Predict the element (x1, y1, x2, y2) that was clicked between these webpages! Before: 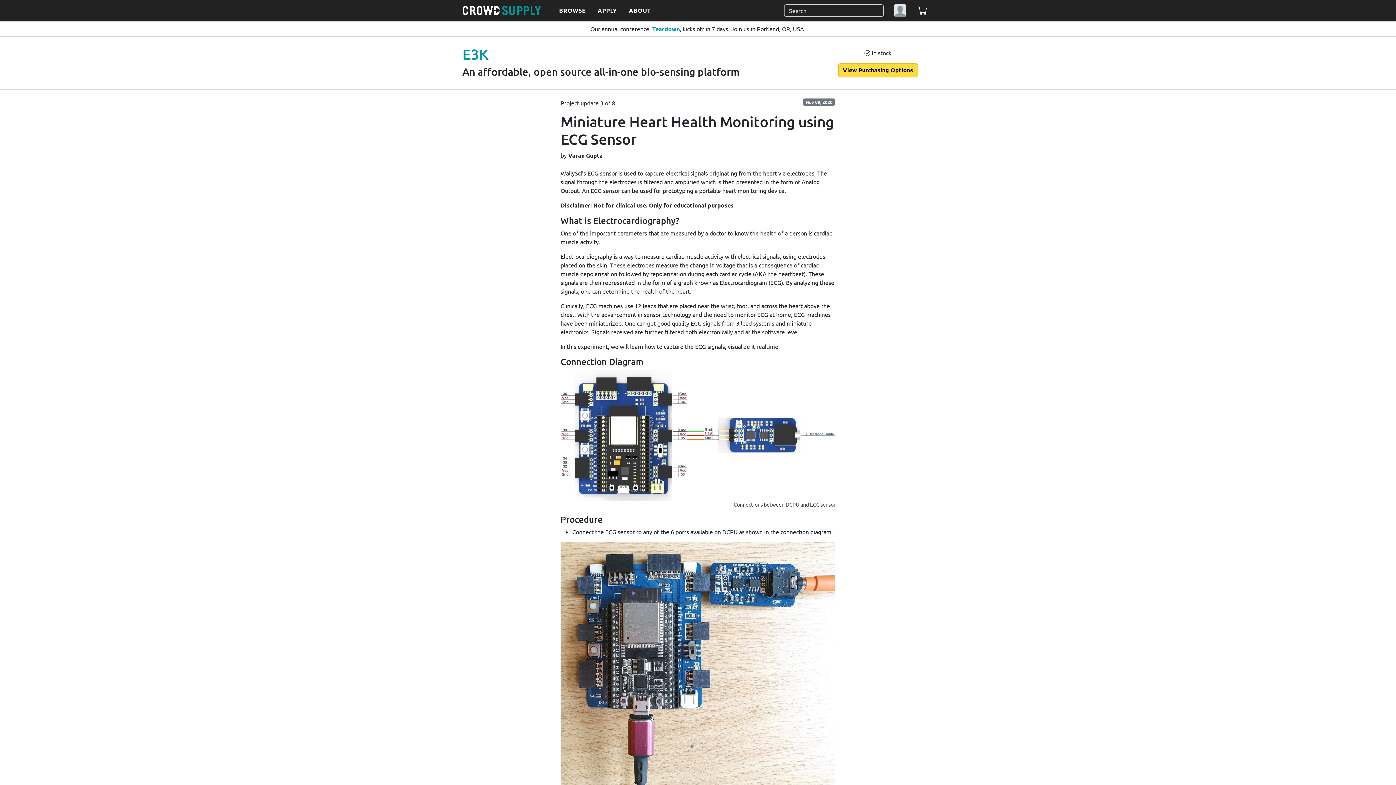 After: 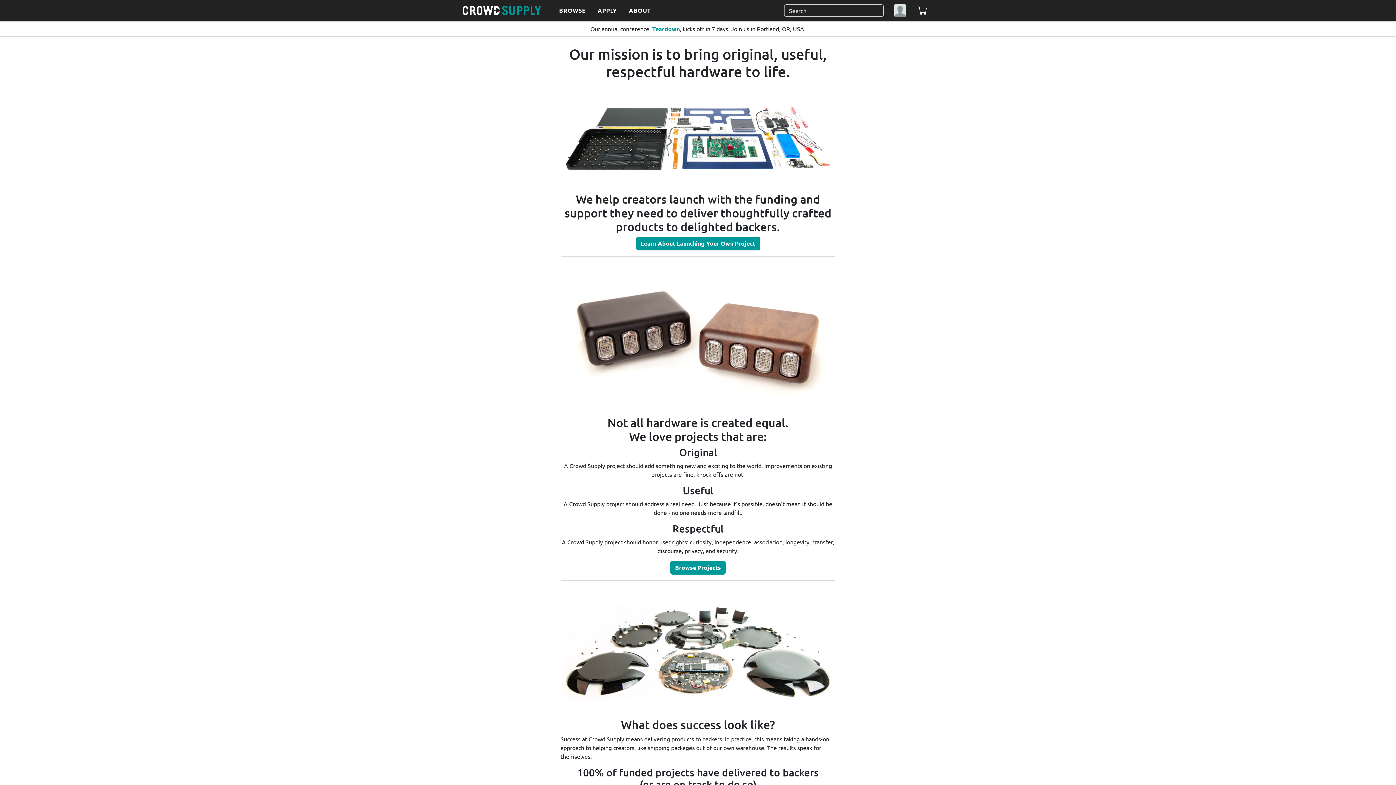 Action: bbox: (623, 0, 657, 20) label: ABOUT